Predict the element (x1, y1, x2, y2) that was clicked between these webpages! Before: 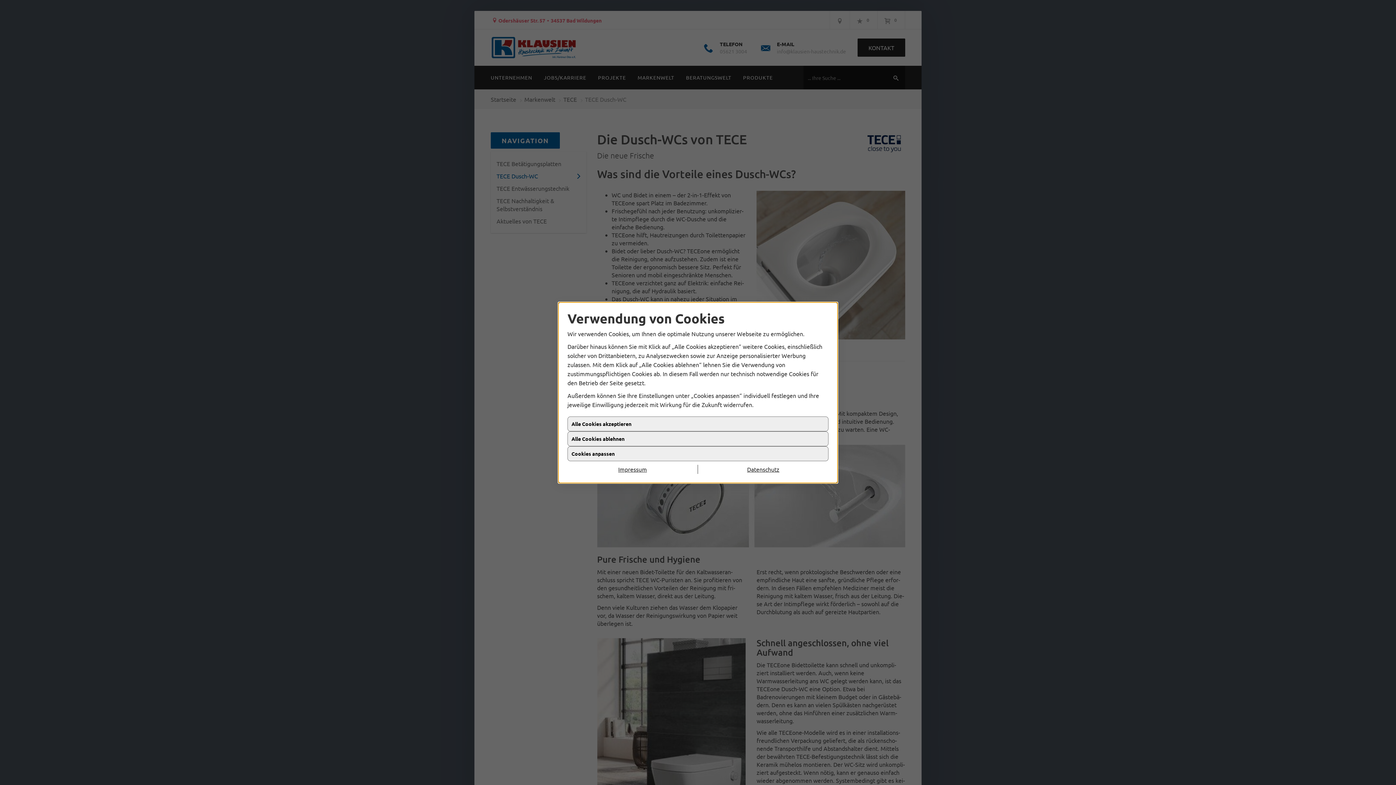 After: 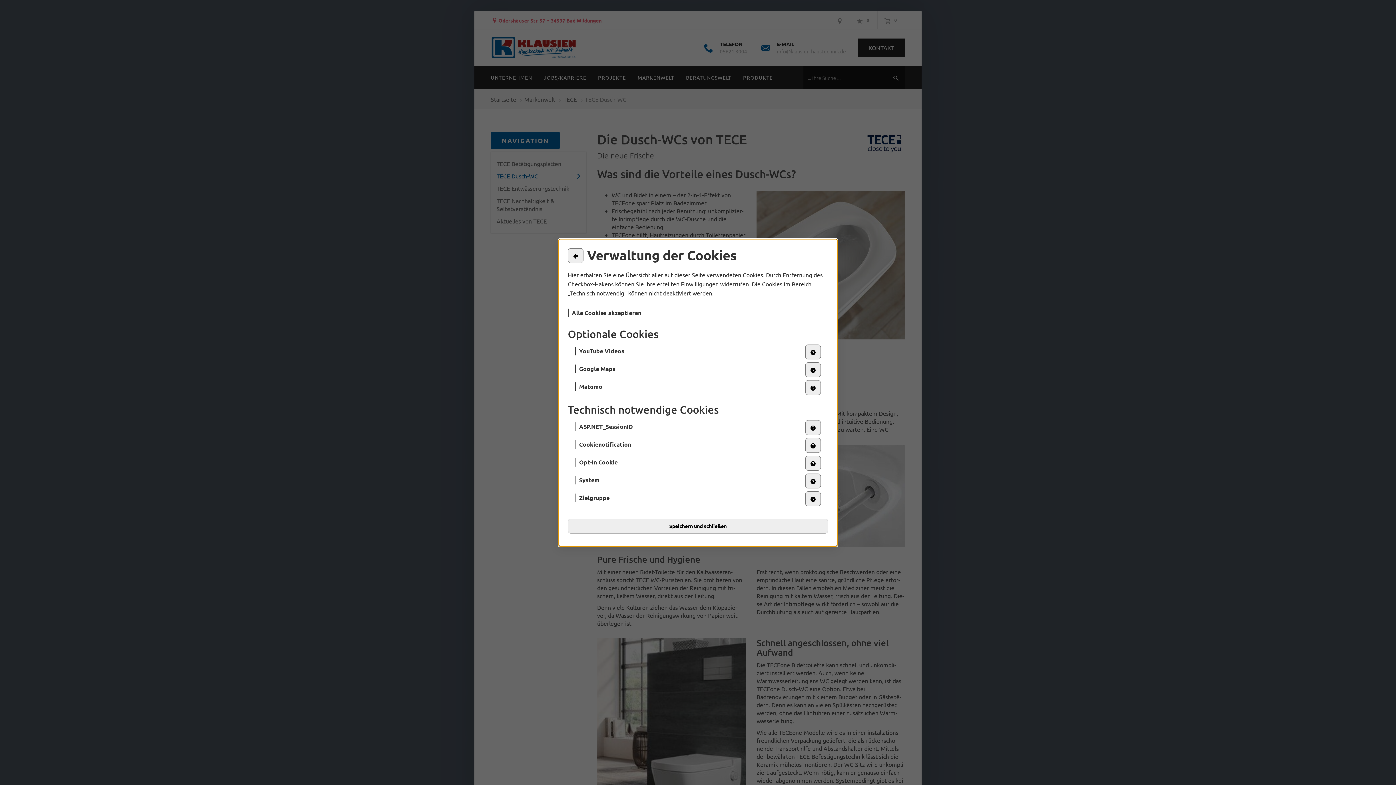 Action: bbox: (567, 446, 828, 461) label: Cookies anpassen